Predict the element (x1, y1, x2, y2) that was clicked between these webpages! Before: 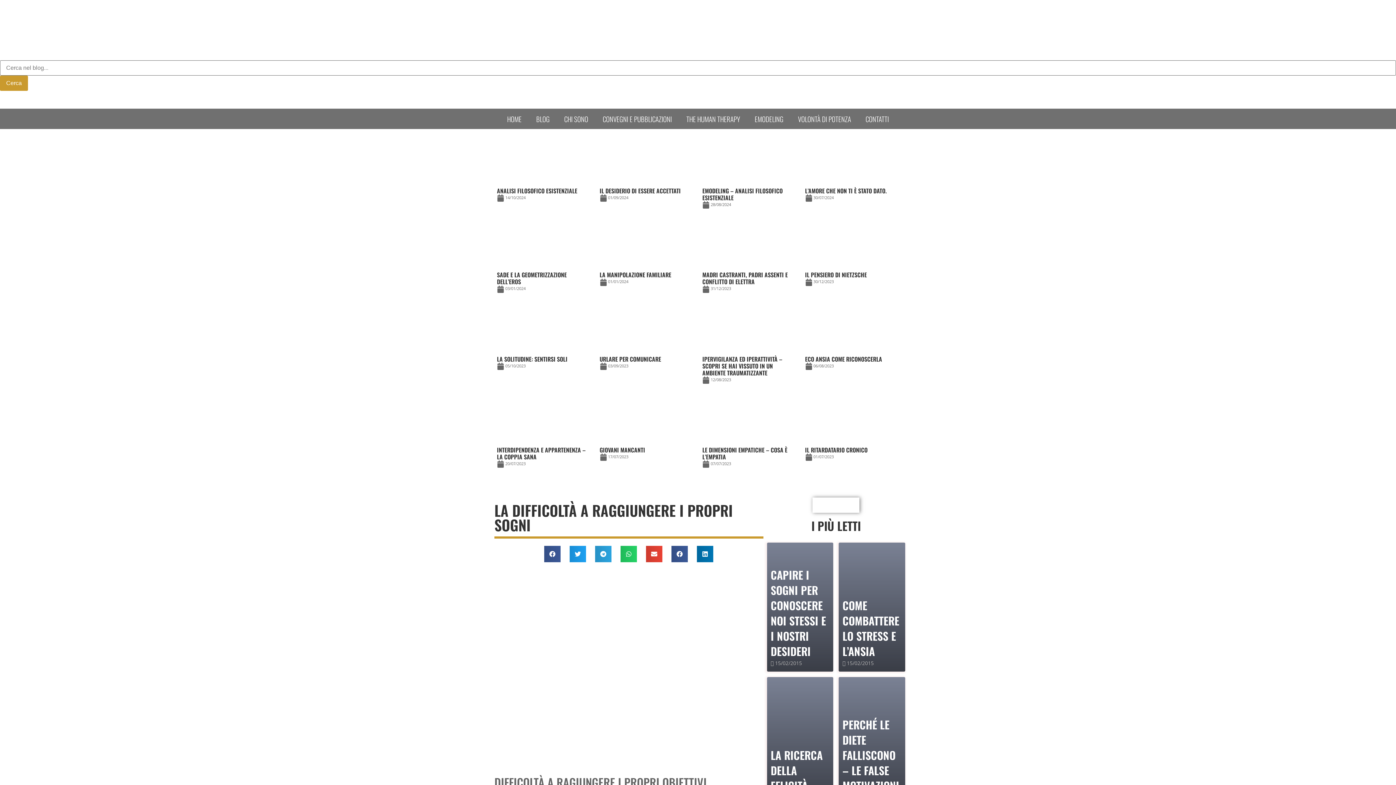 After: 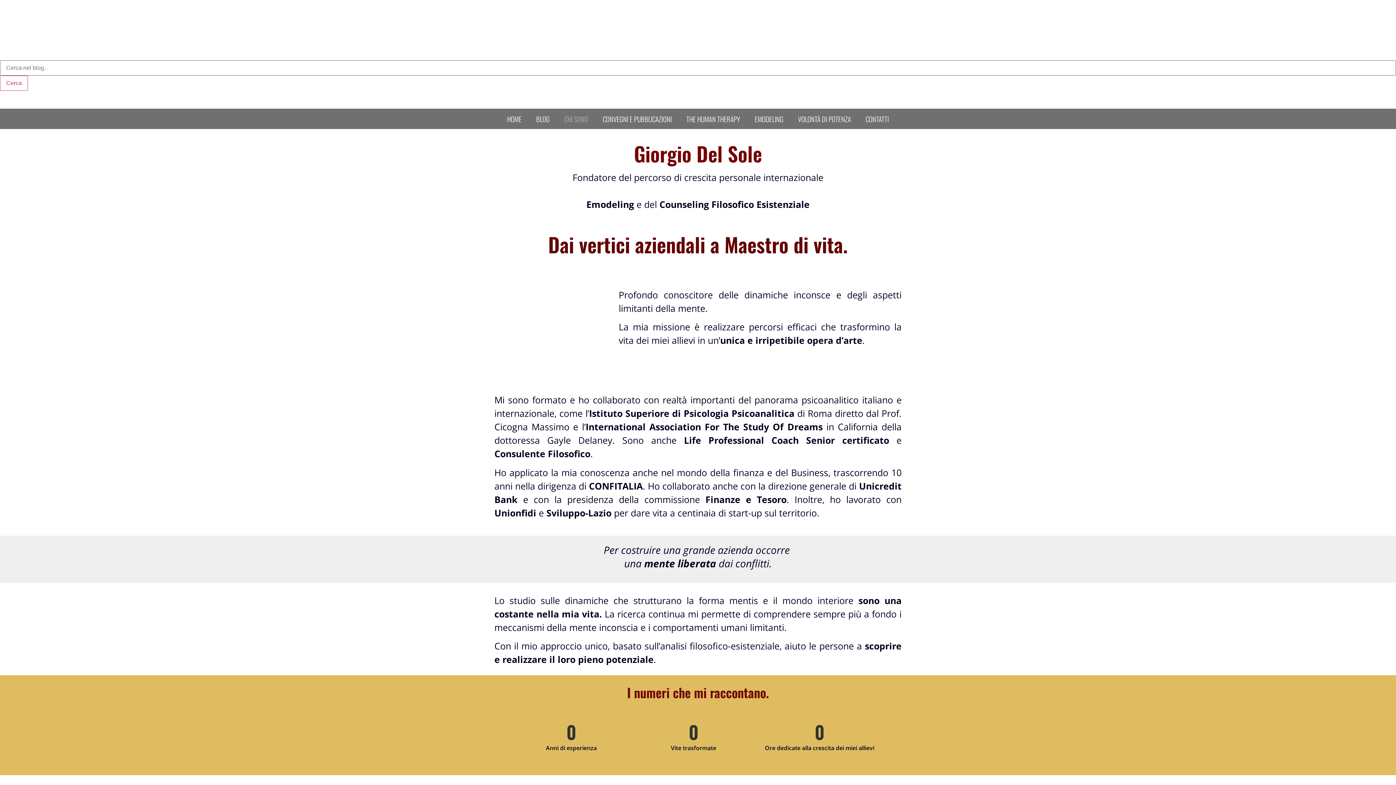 Action: bbox: (557, 110, 595, 127) label: CHI SONO